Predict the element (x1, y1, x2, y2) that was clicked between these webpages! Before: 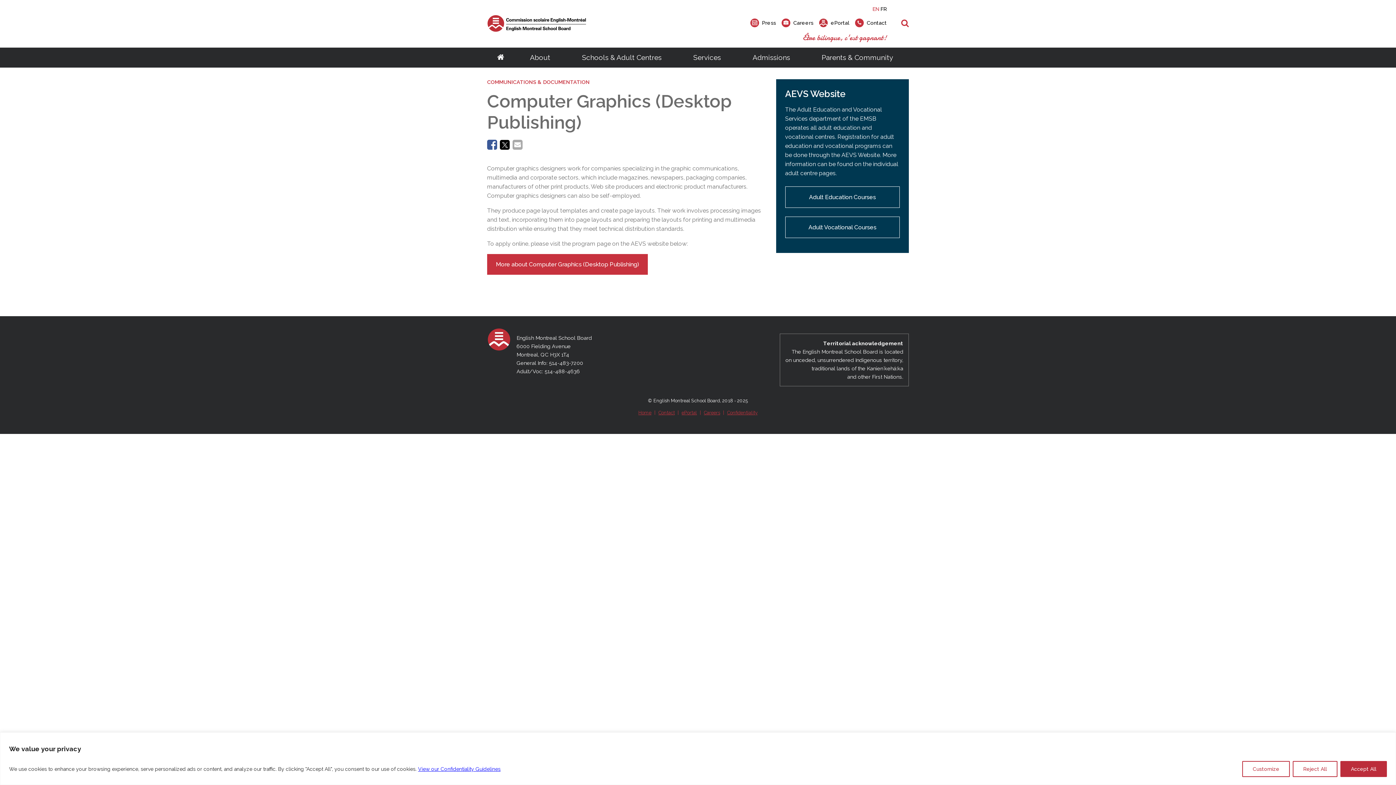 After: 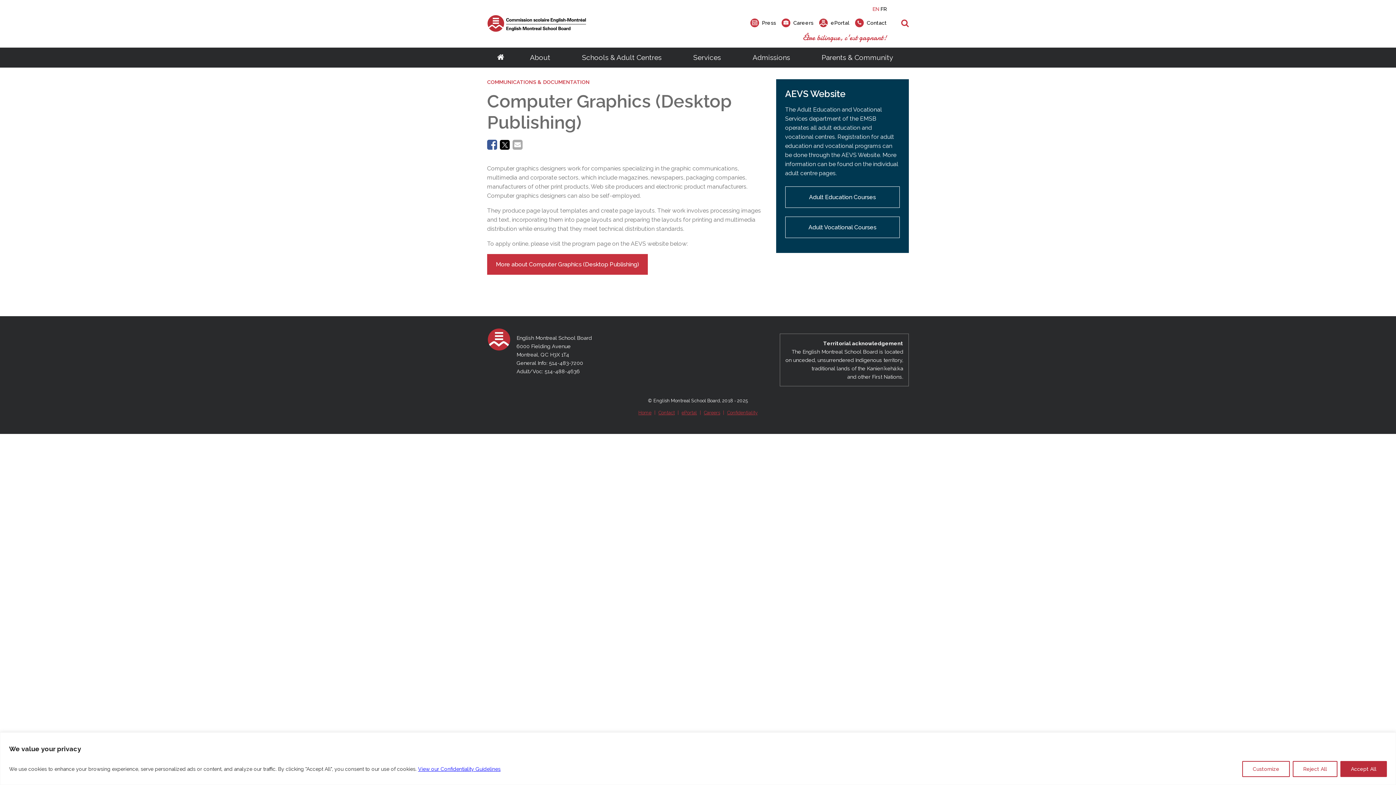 Action: bbox: (500, 138, 509, 152)